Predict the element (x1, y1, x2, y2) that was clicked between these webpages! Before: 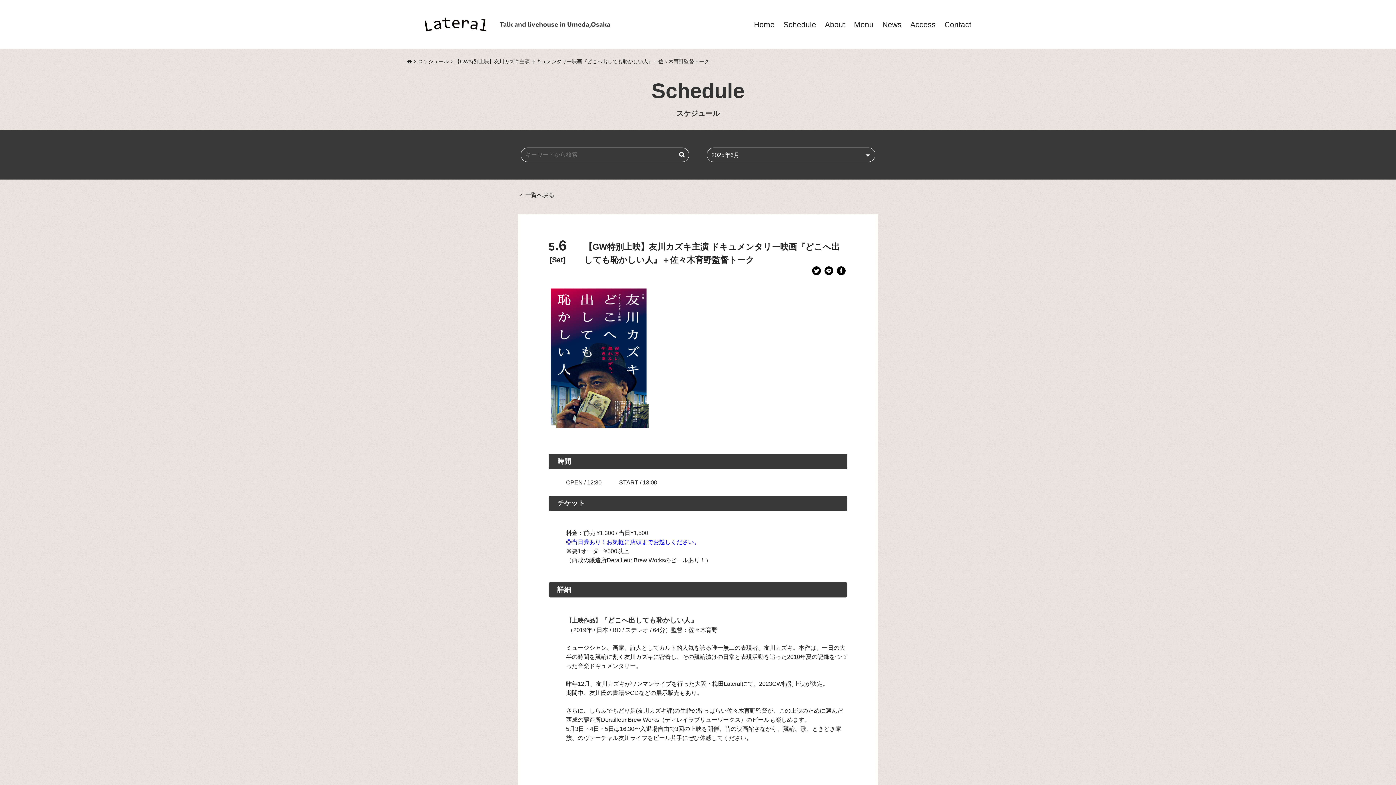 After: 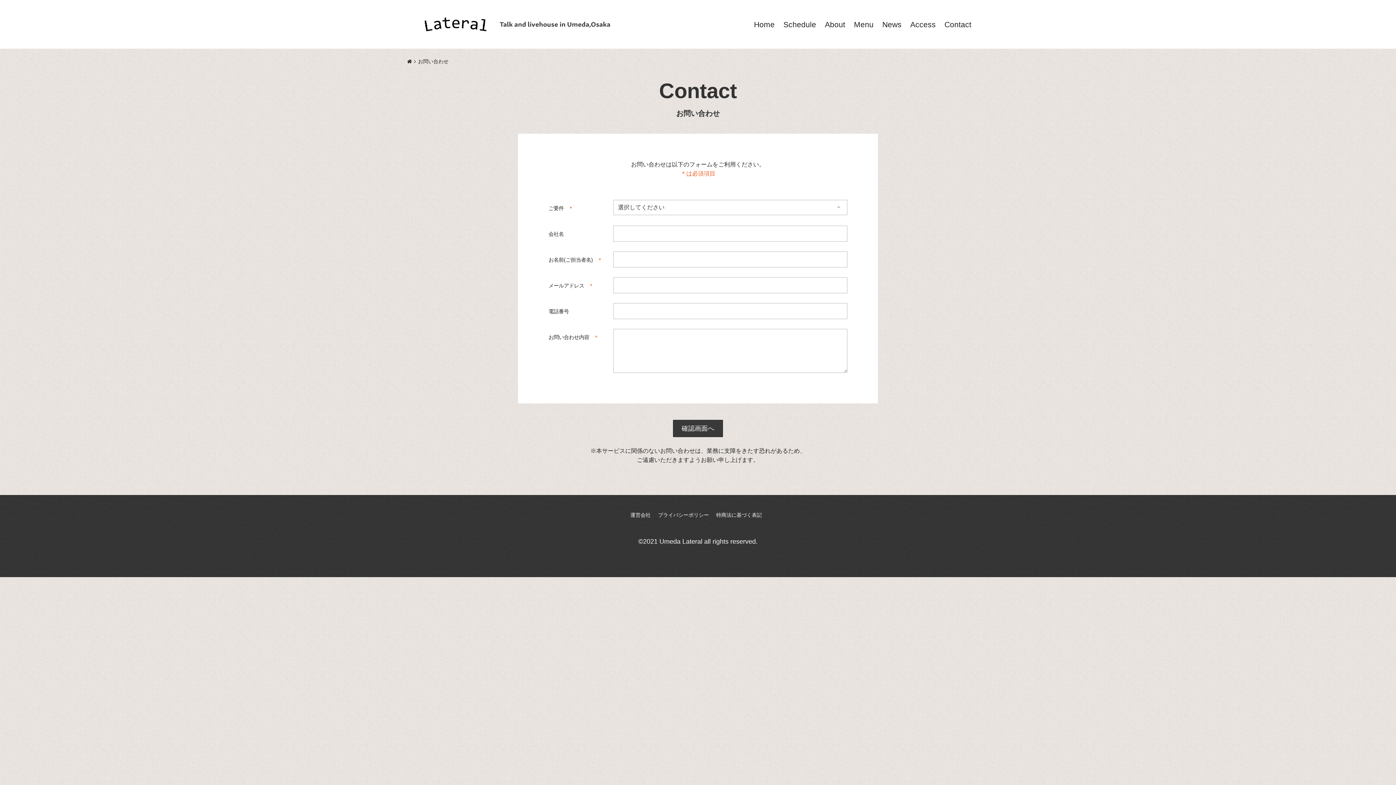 Action: label: Contact bbox: (944, 20, 971, 28)